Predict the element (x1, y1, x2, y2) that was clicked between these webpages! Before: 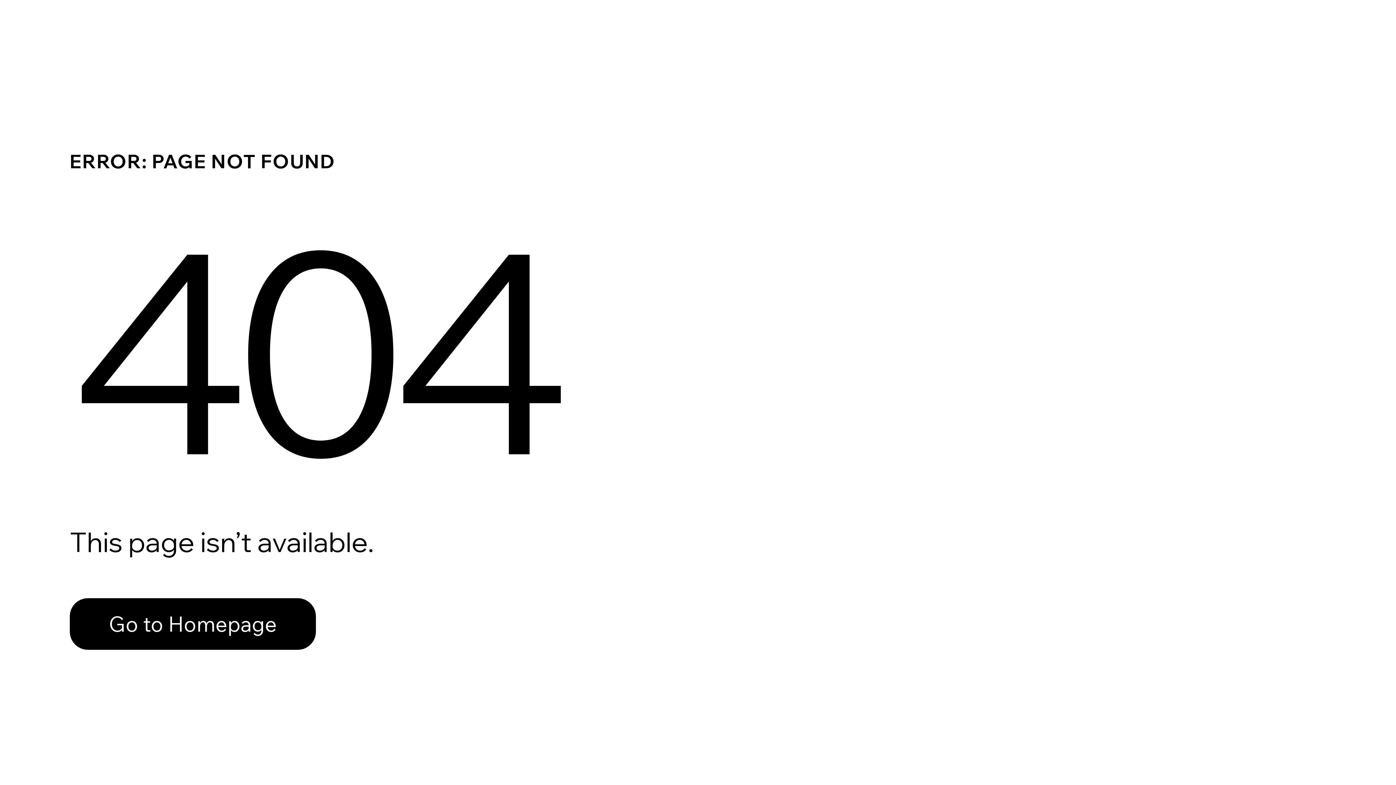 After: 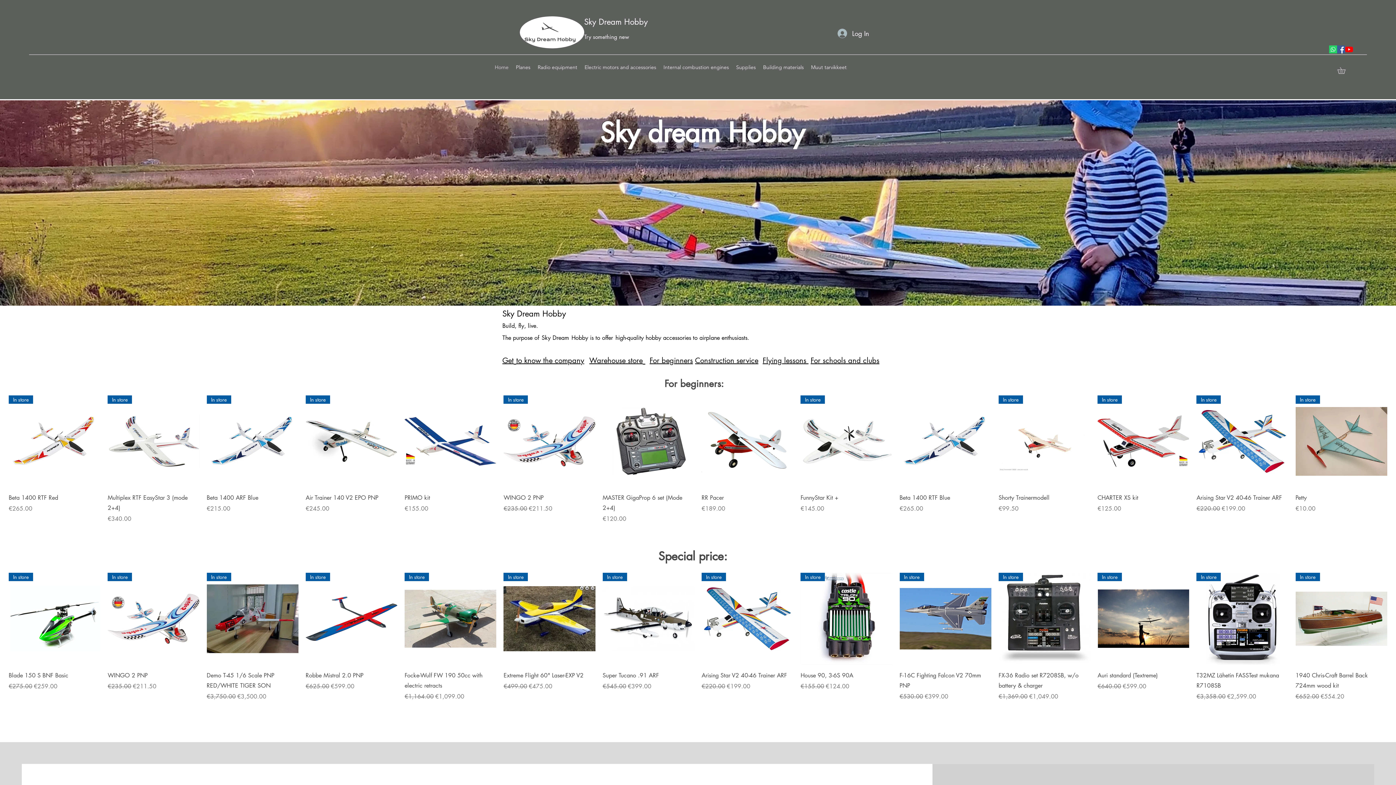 Action: label: Go to Homepage bbox: (69, 582, 768, 659)